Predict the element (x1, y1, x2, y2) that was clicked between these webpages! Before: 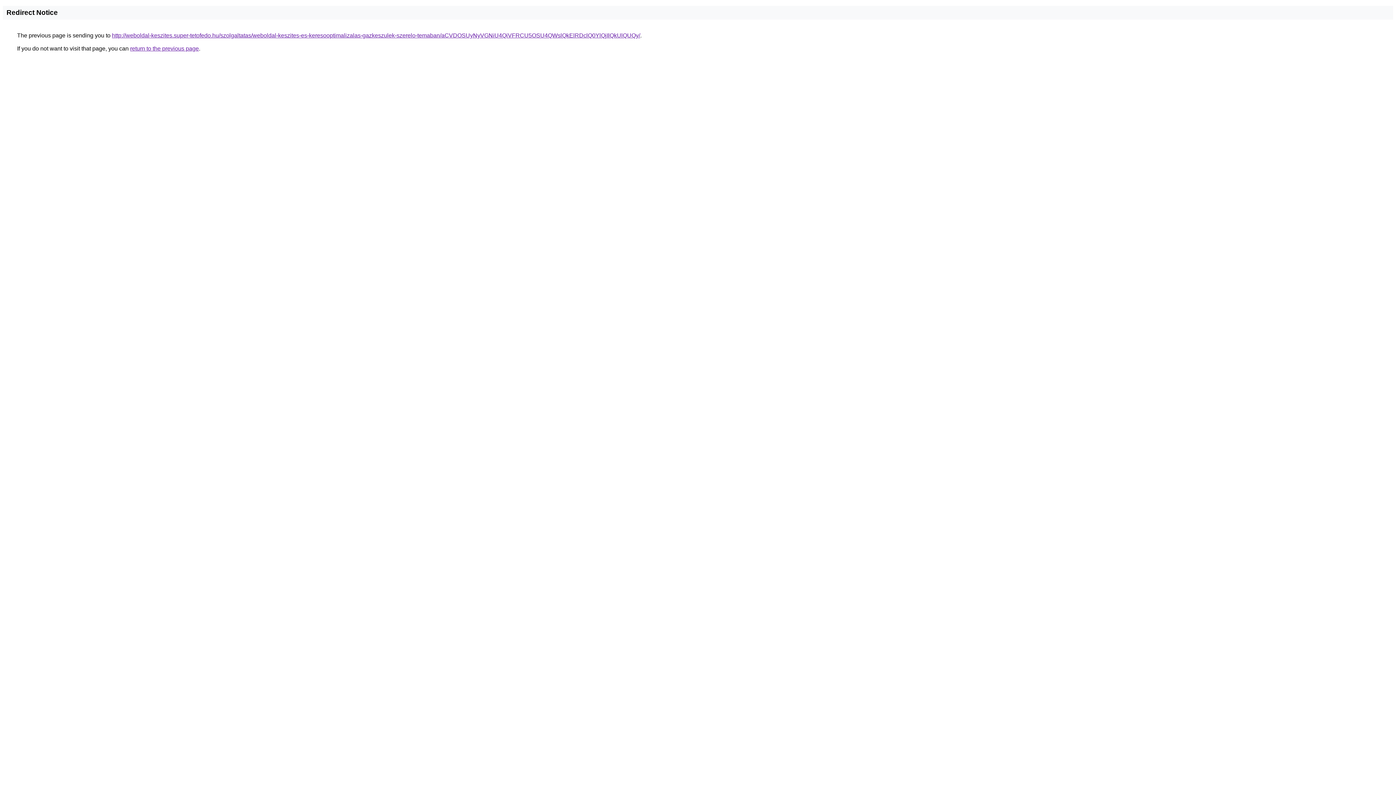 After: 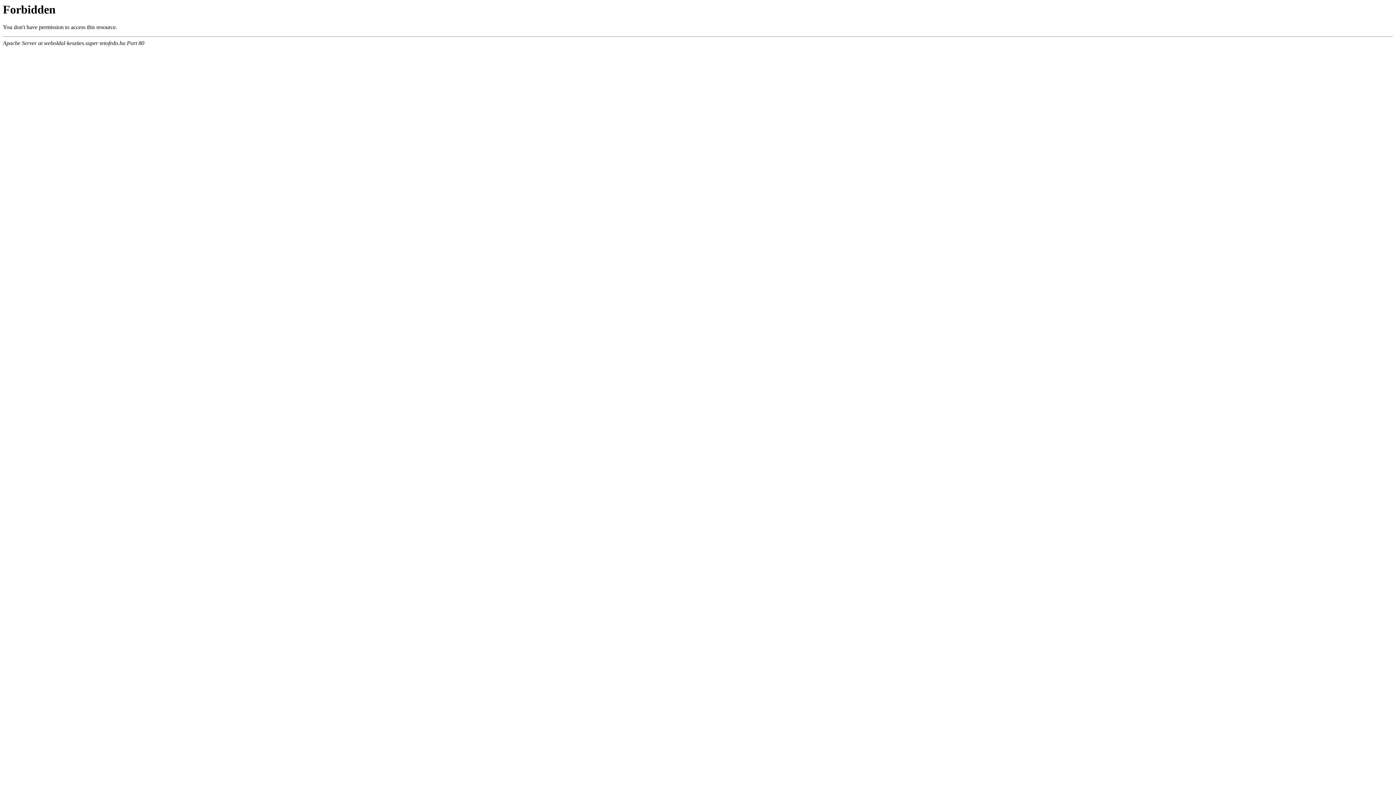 Action: bbox: (112, 32, 640, 38) label: http://weboldal-keszites.super-tetofedo.hu/szolgaltatas/weboldal-keszites-es-keresooptimalizalas-gazkeszulek-szerelo-temaban/aCVDOSUyNyVGNiU4QiVFRCU5OSU4QWslQkElRDclQ0YlQjIlQkUlQUQy/